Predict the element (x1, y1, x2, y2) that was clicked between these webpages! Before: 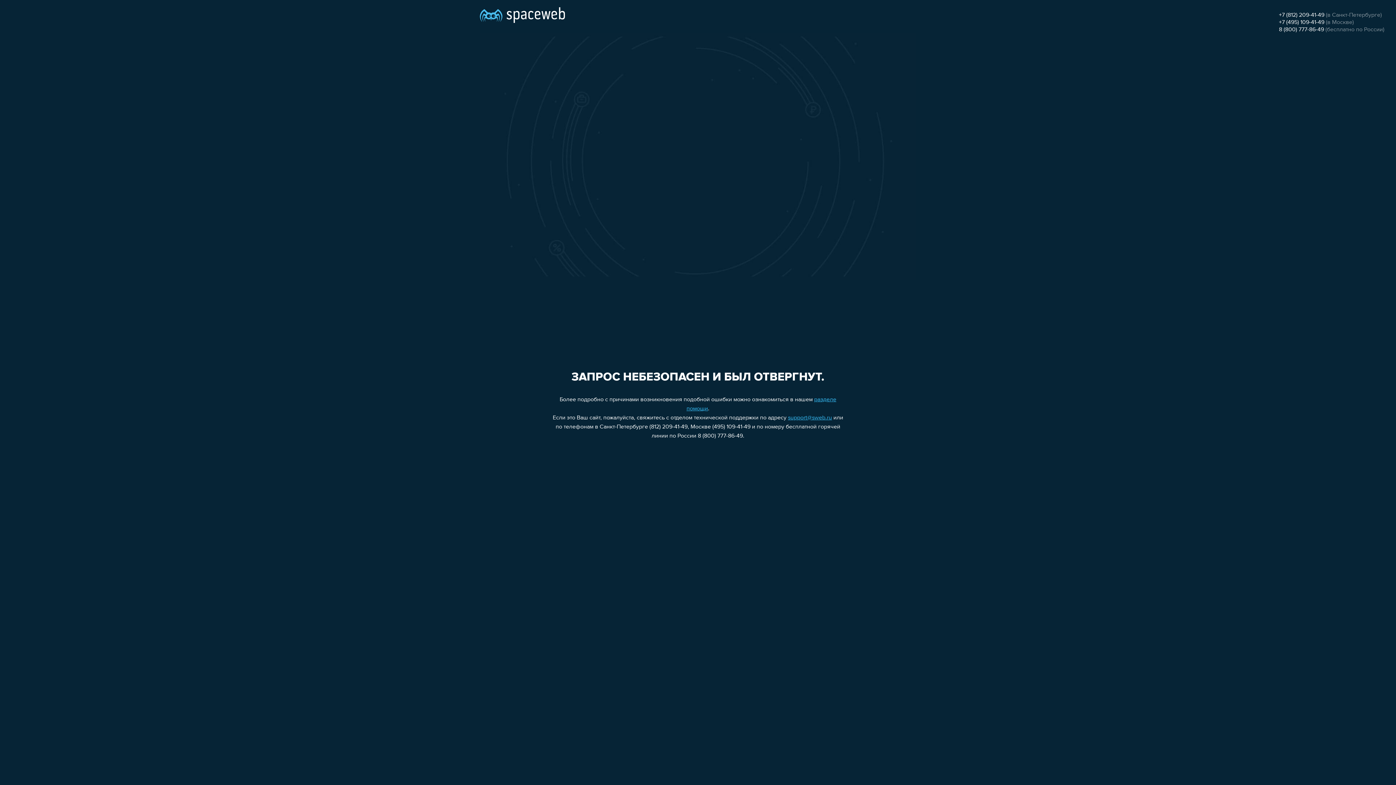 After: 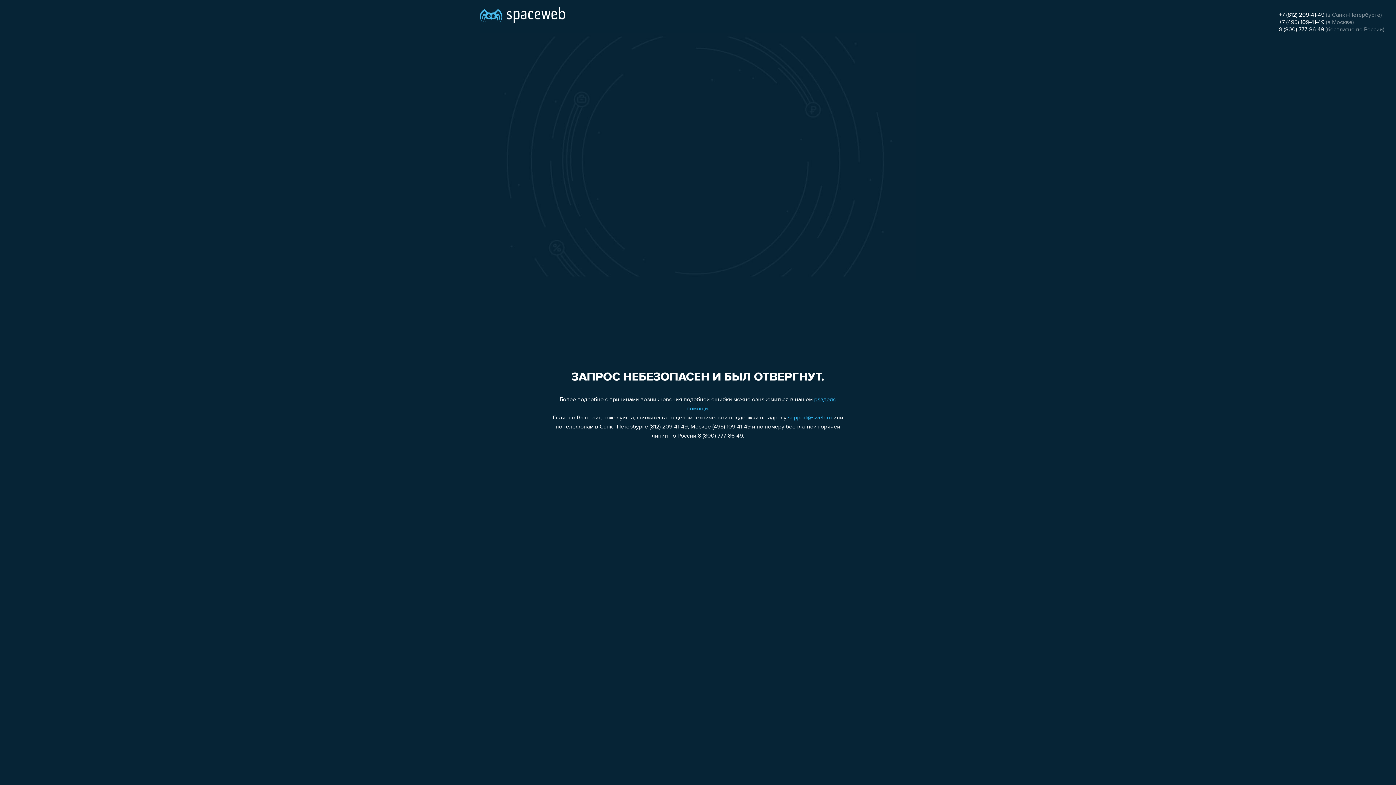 Action: bbox: (1279, 12, 1324, 18) label: +7 (812) 209-41-49